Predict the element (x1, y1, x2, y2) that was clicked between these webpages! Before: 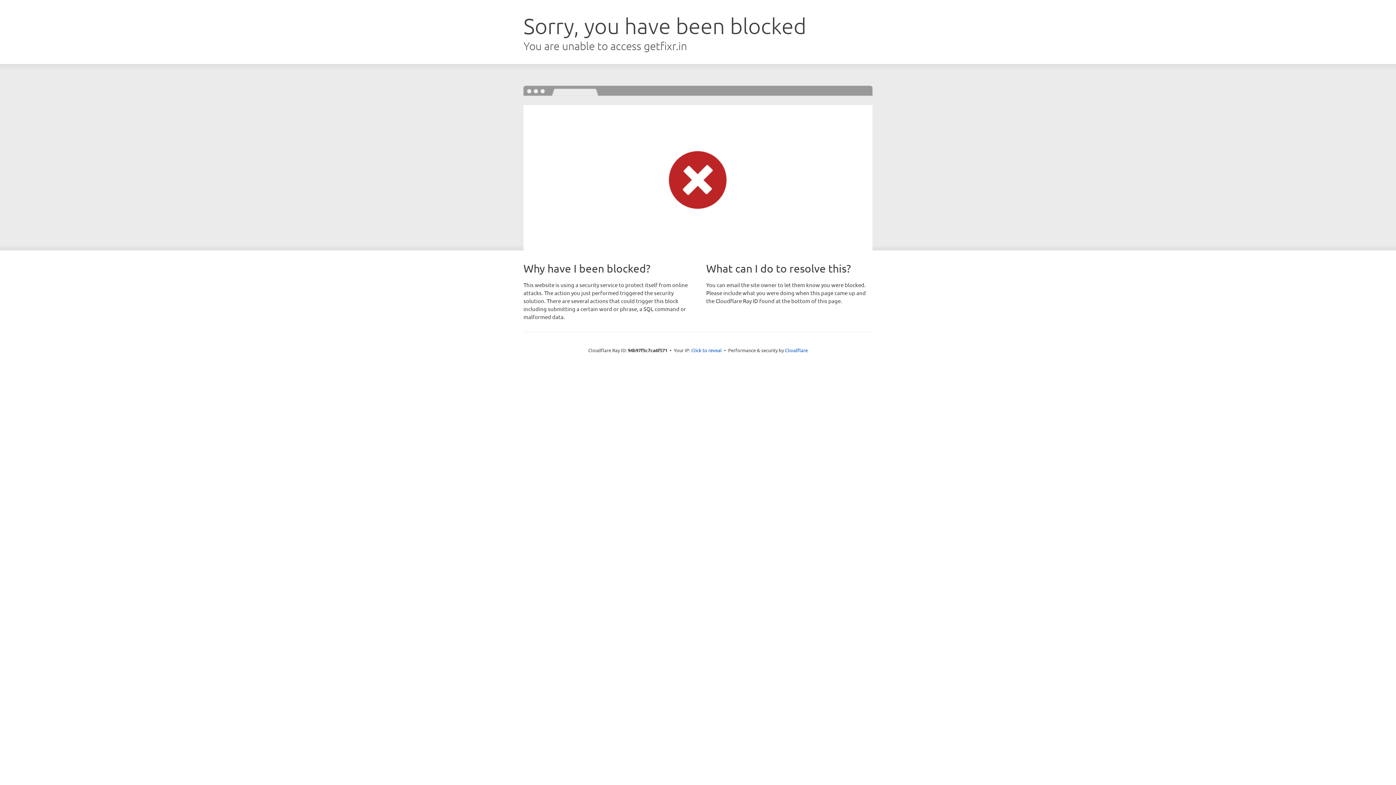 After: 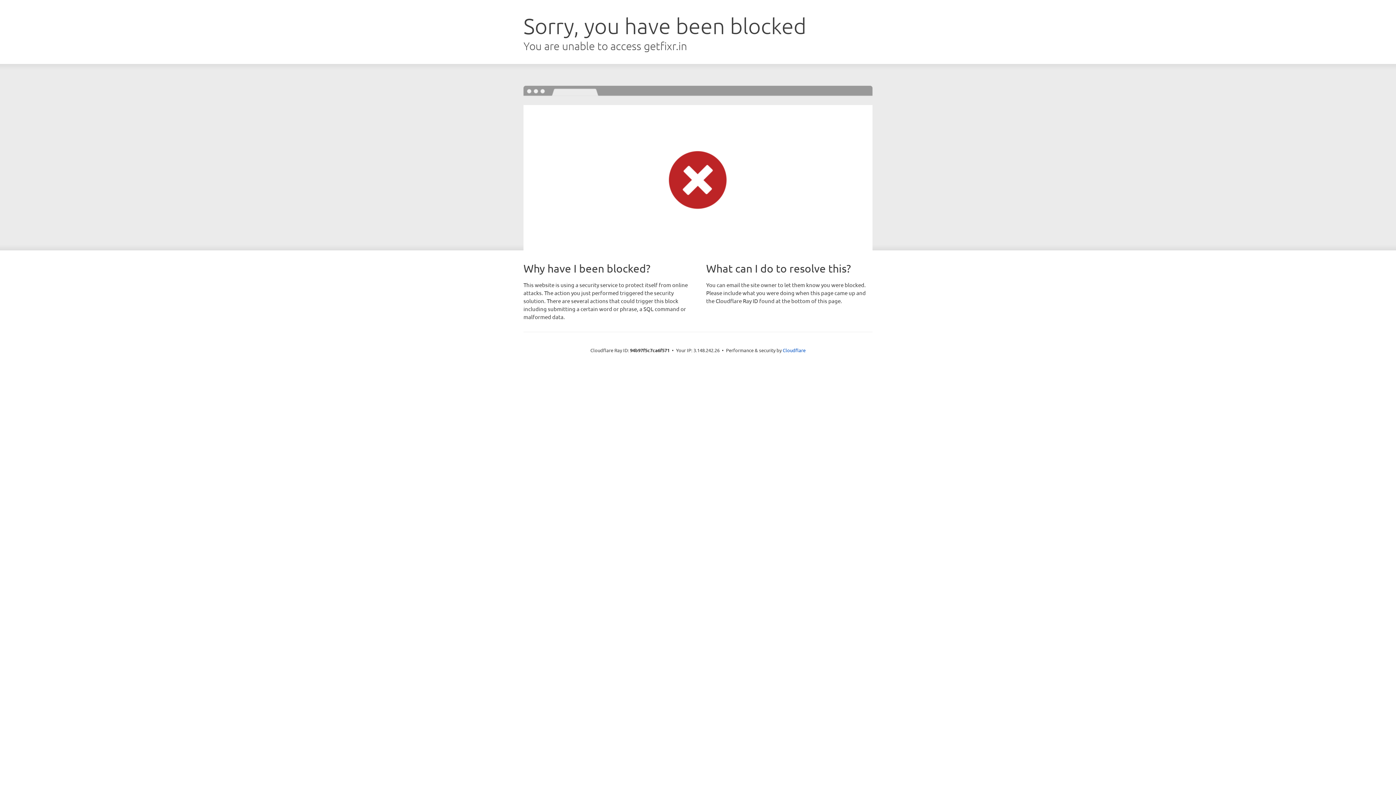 Action: bbox: (691, 346, 722, 353) label: Click to reveal